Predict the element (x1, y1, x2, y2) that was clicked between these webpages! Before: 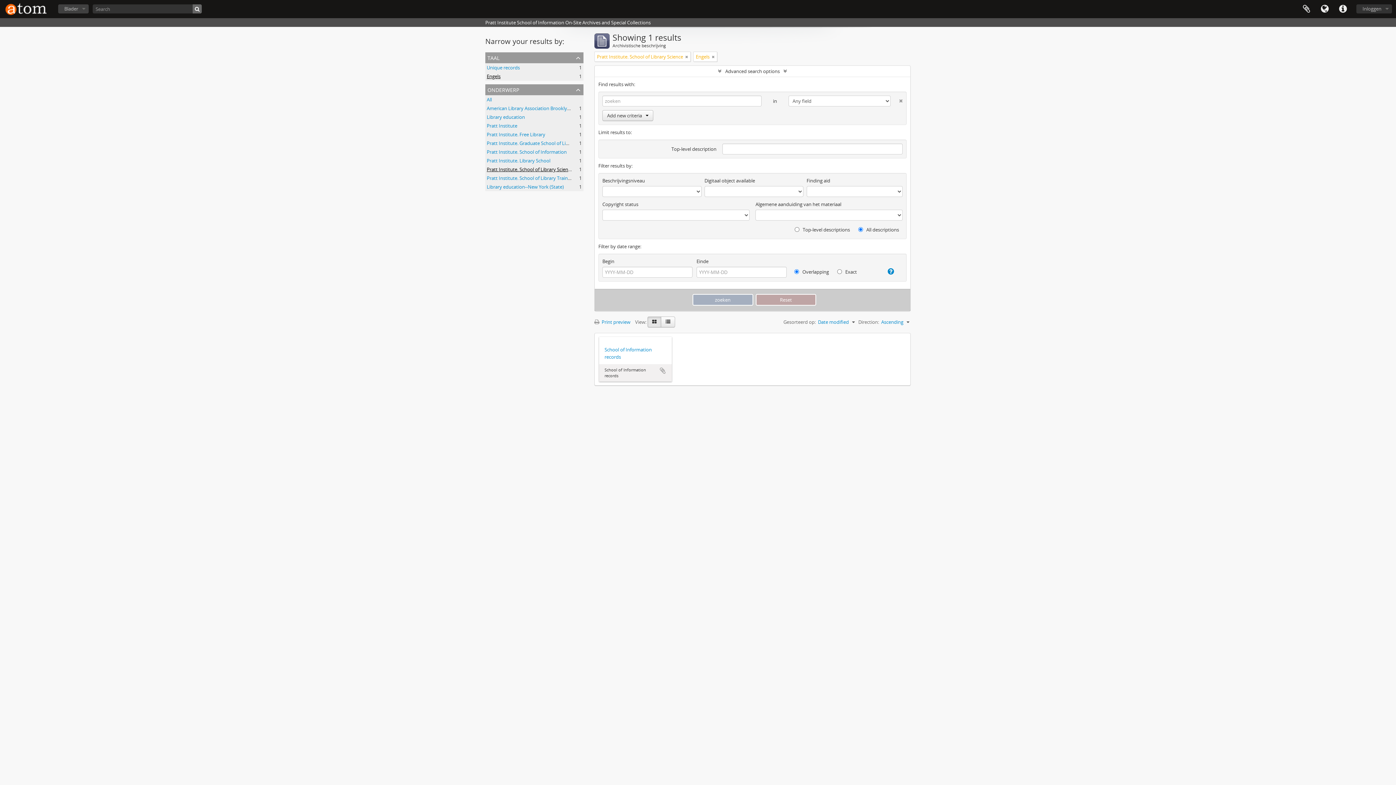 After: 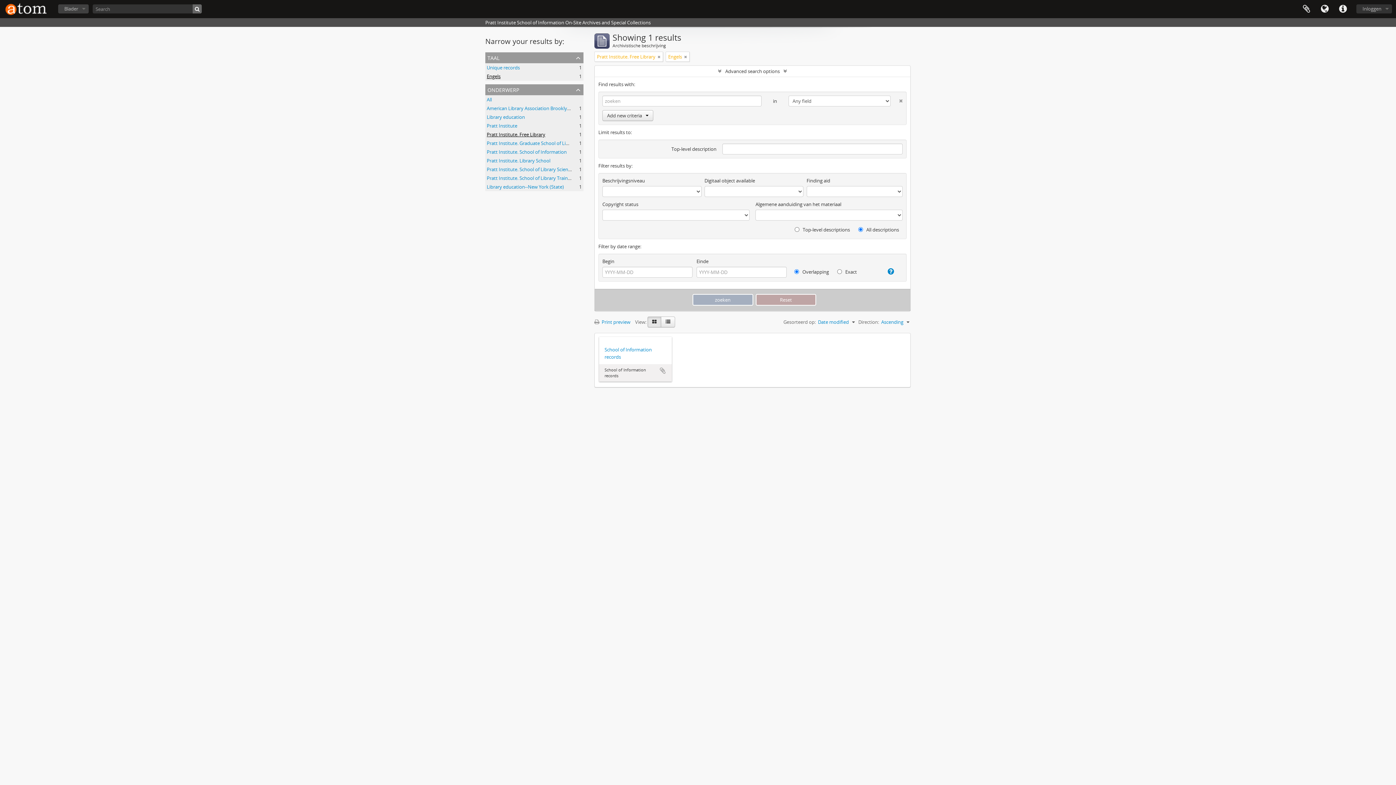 Action: bbox: (486, 131, 545, 137) label: Pratt Institute. Free Library
, 1 results